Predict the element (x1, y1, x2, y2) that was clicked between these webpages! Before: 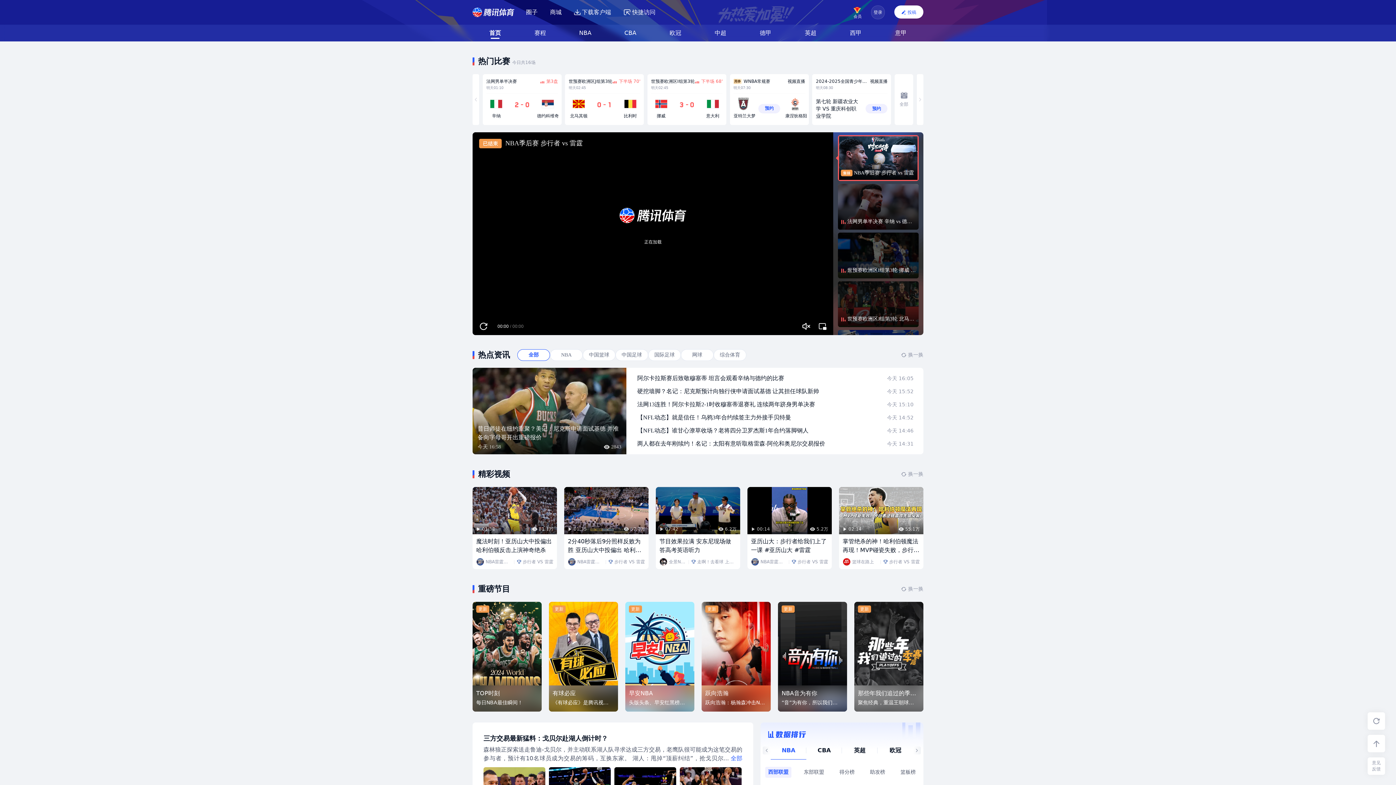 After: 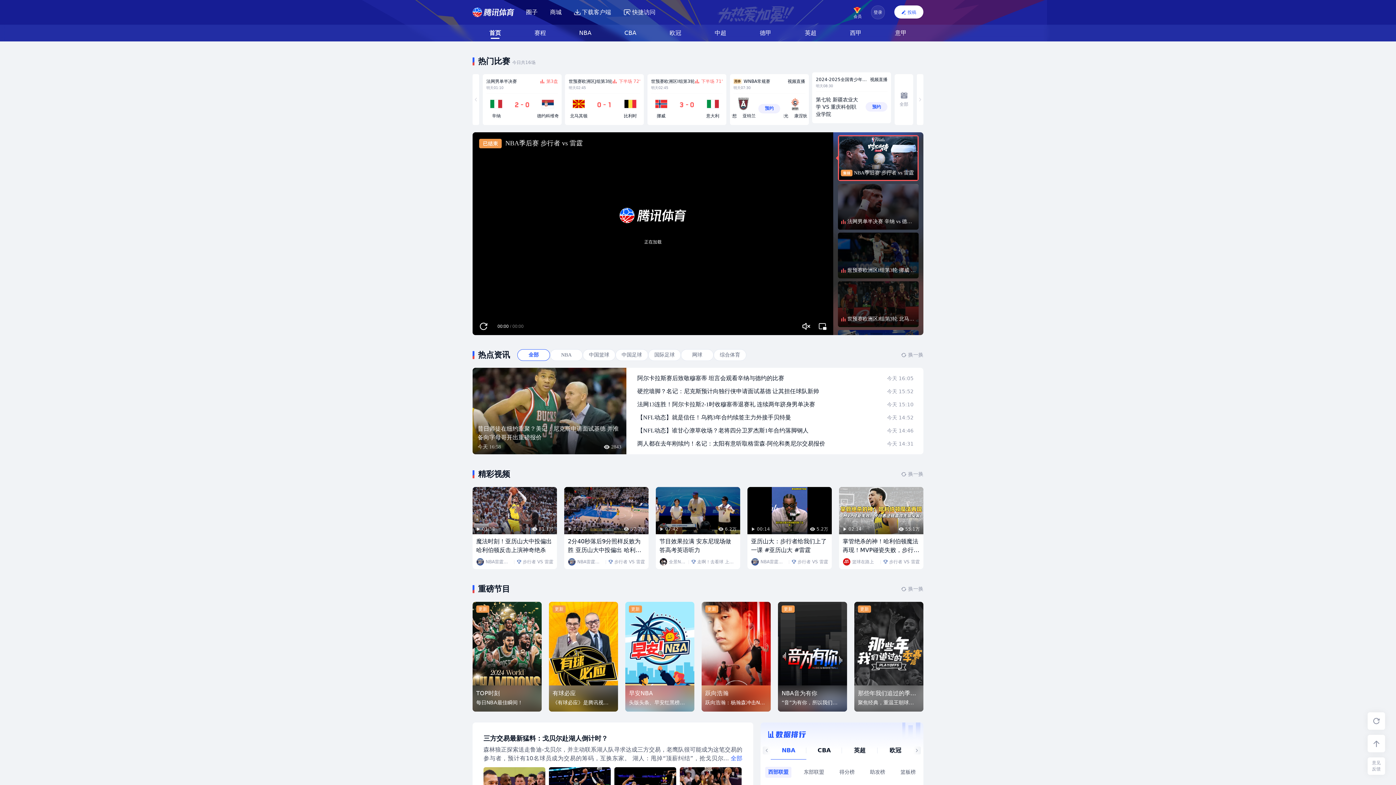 Action: bbox: (812, 74, 891, 125) label: 2024-2025全国青少年校园足球联赛
视频直播
明天08:30
第七轮 新疆农业大学 VS 重庆科创职业学院
预约